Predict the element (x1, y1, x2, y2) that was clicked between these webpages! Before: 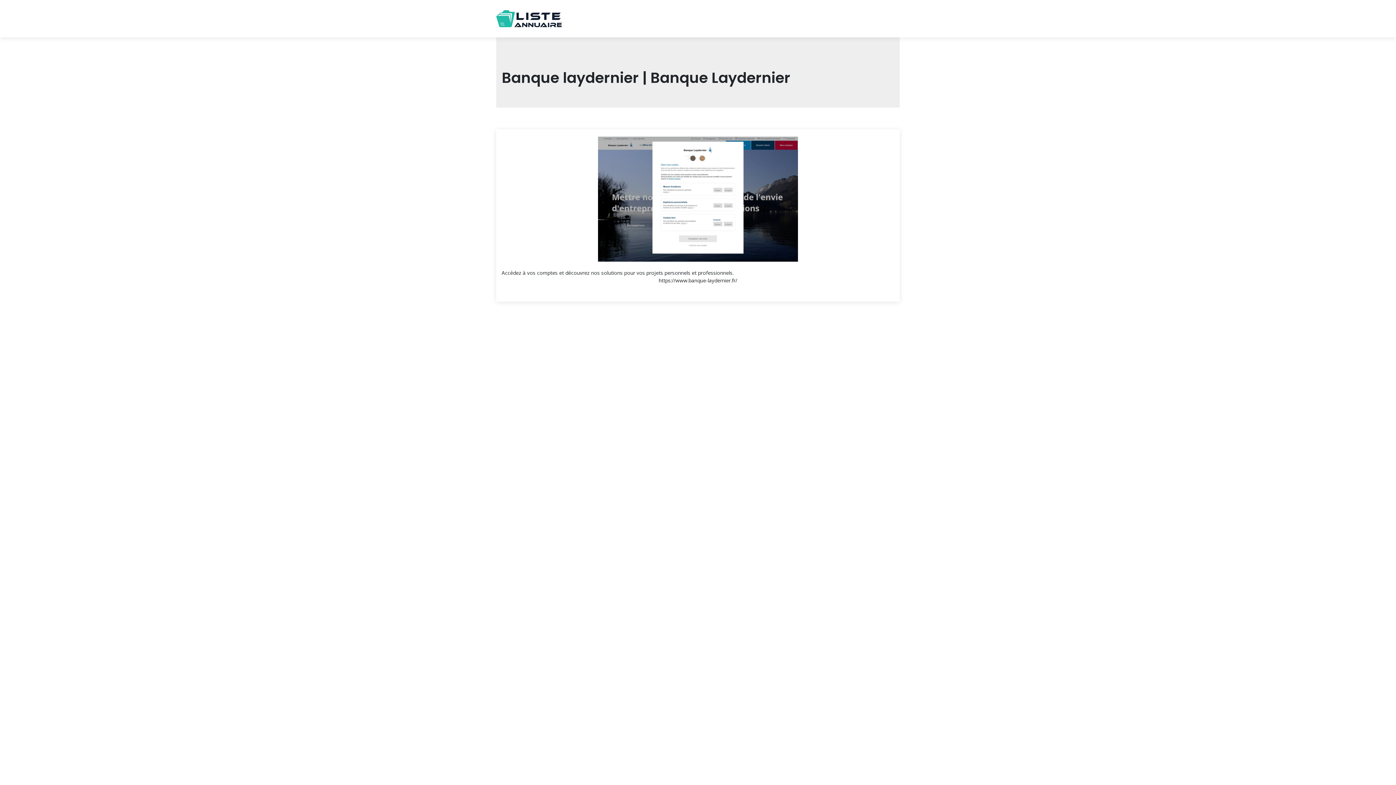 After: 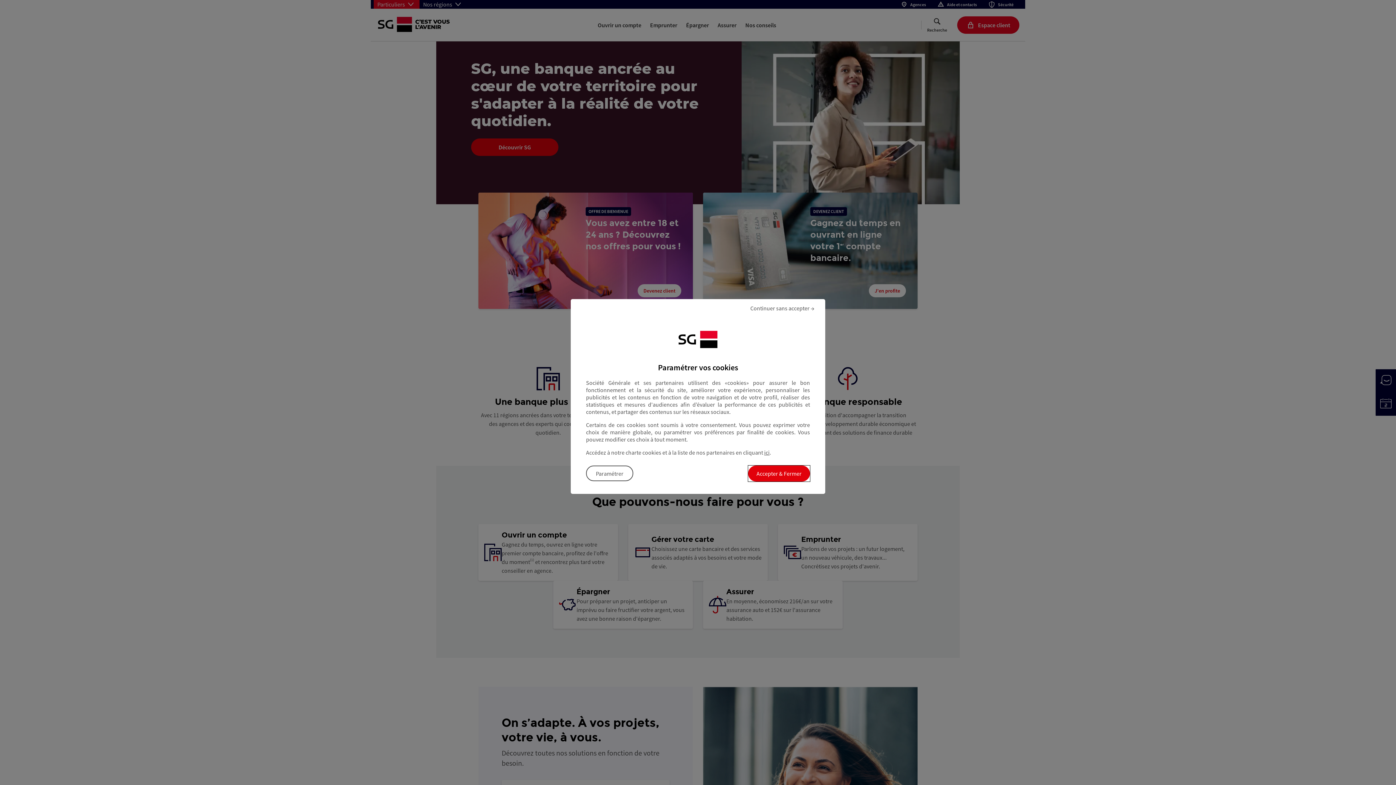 Action: bbox: (658, 277, 737, 284) label: https://www.banque-laydernier.fr/